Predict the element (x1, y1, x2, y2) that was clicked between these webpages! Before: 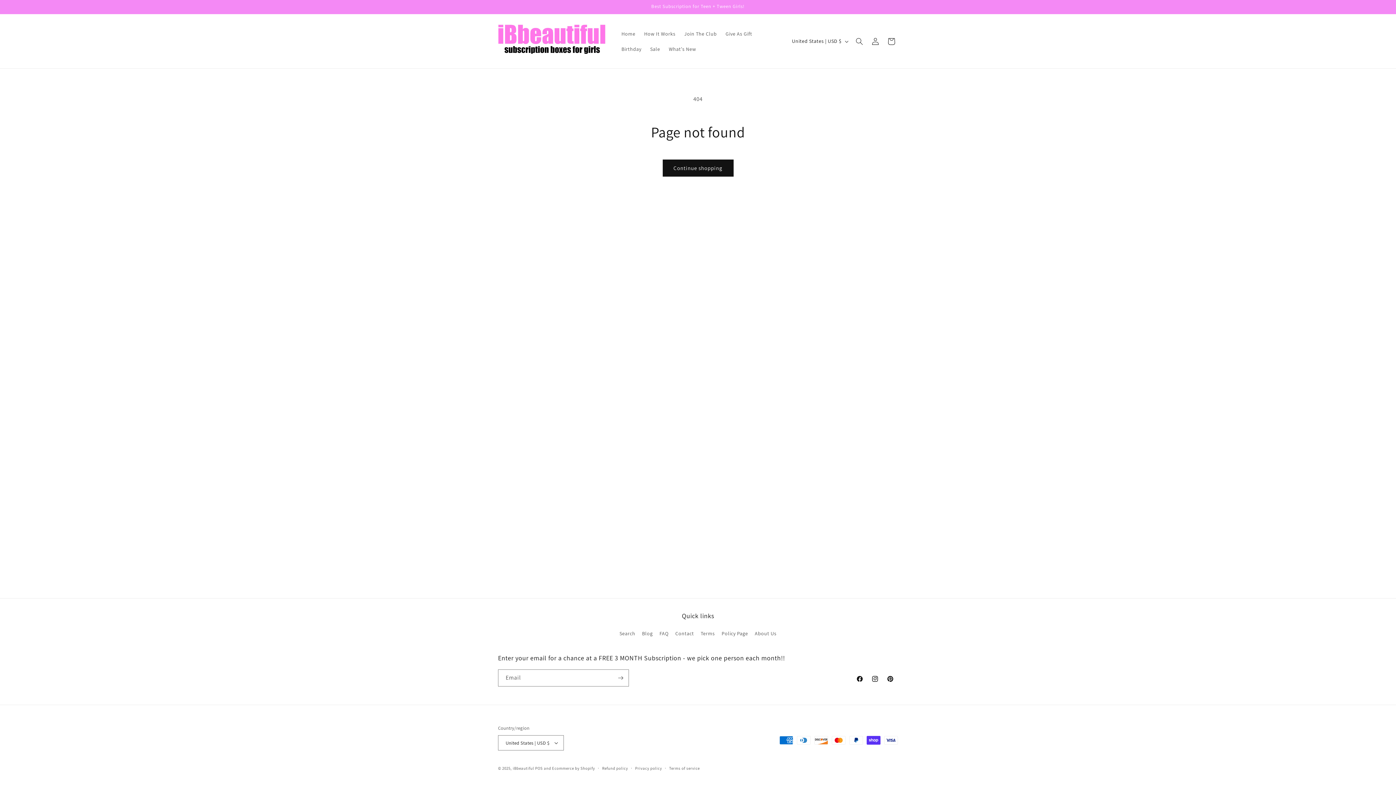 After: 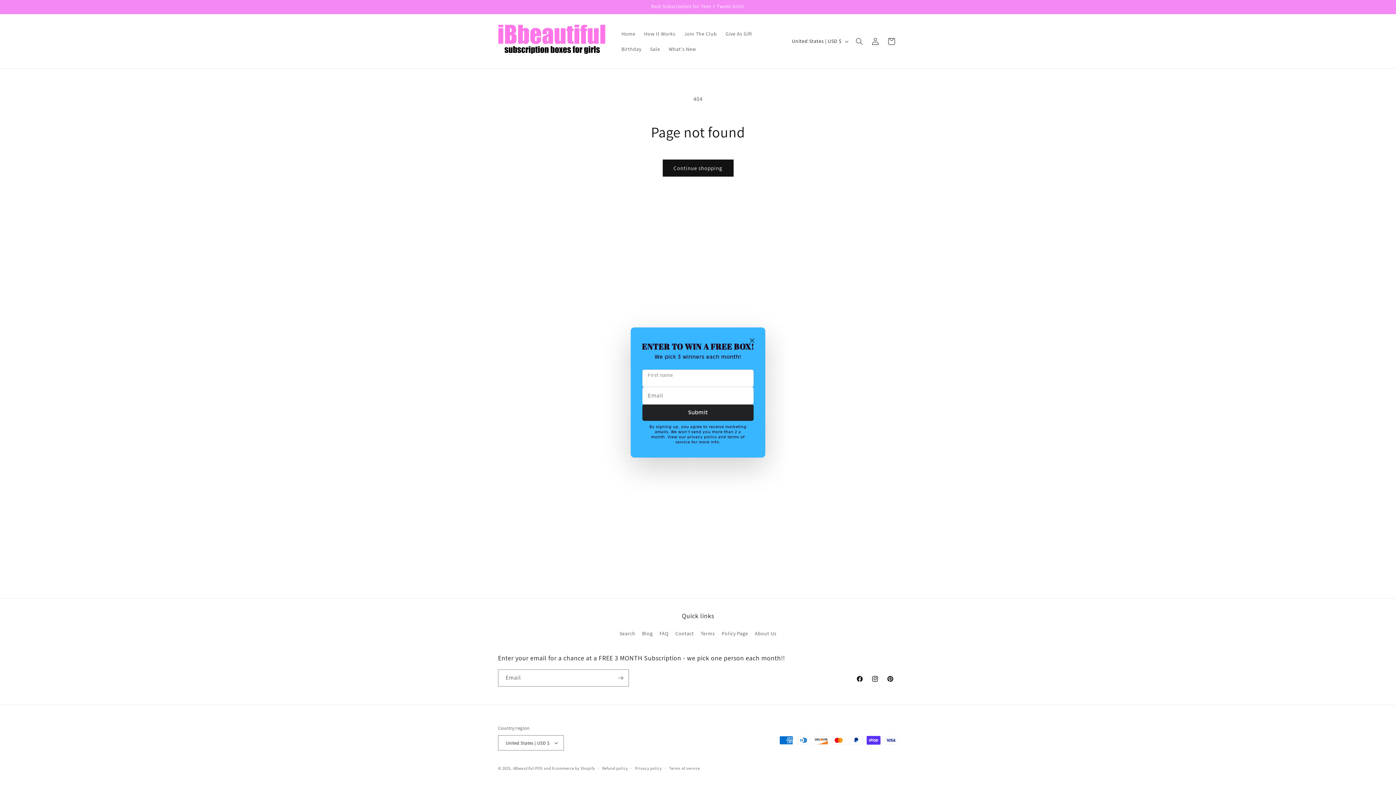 Action: label: United States | USD $ bbox: (498, 735, 564, 750)